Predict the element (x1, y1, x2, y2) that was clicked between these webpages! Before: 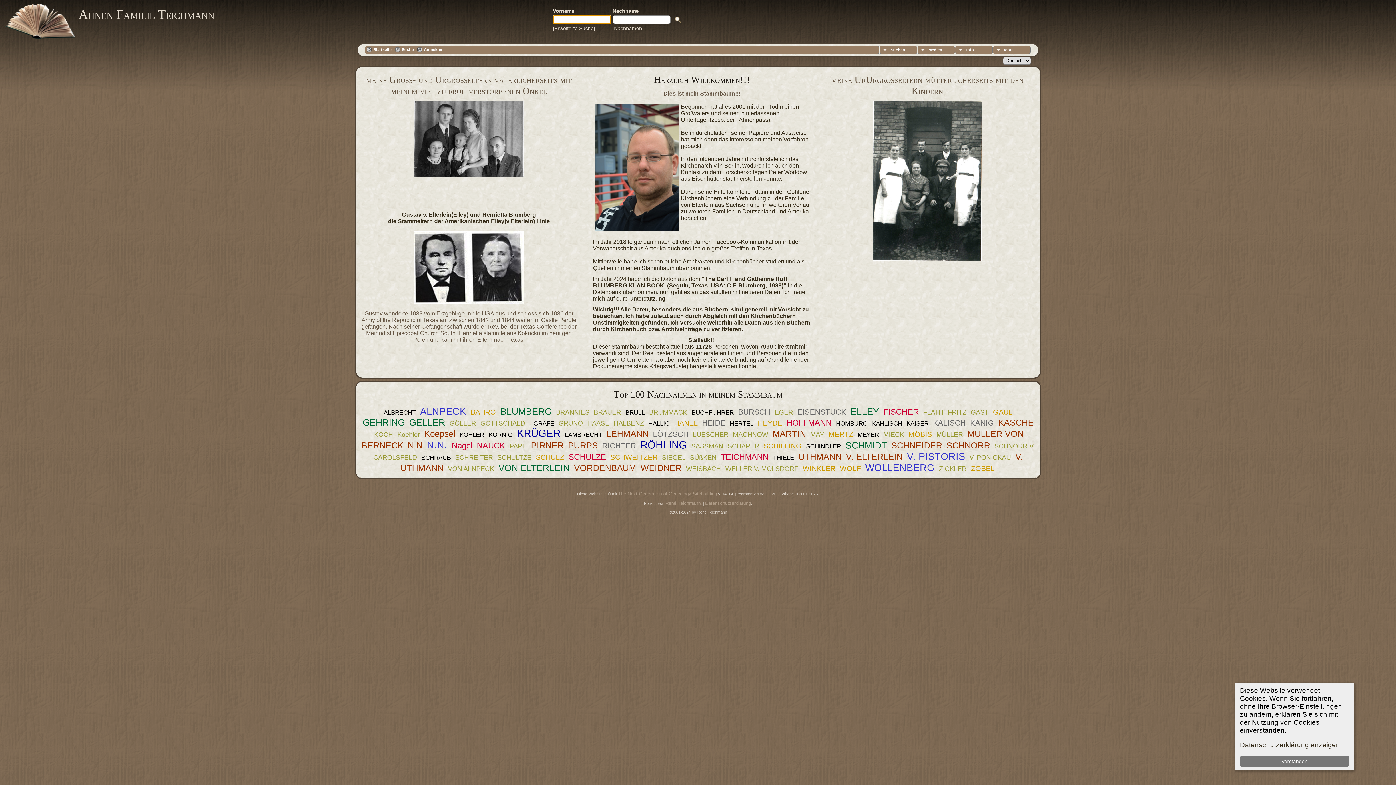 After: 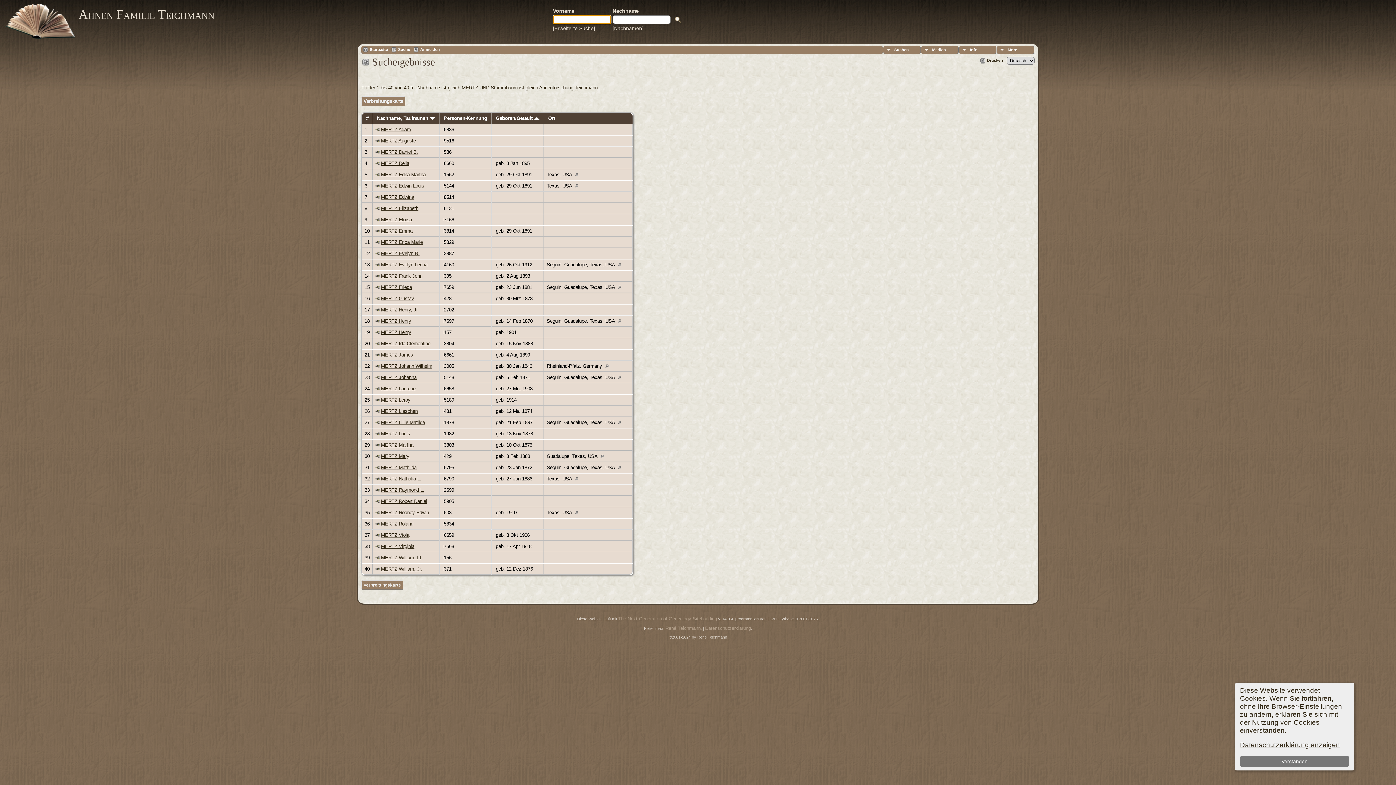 Action: bbox: (828, 429, 854, 439) label: MERTZ